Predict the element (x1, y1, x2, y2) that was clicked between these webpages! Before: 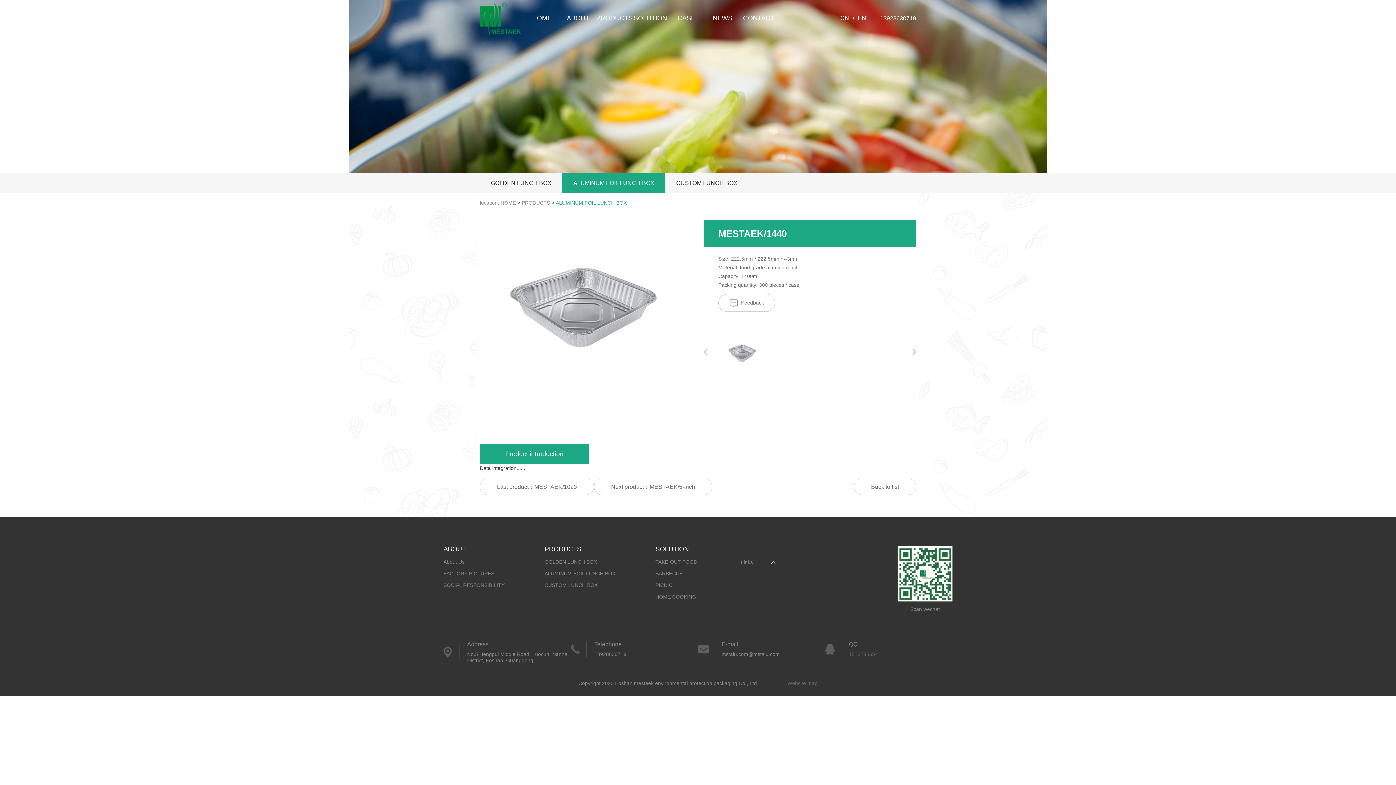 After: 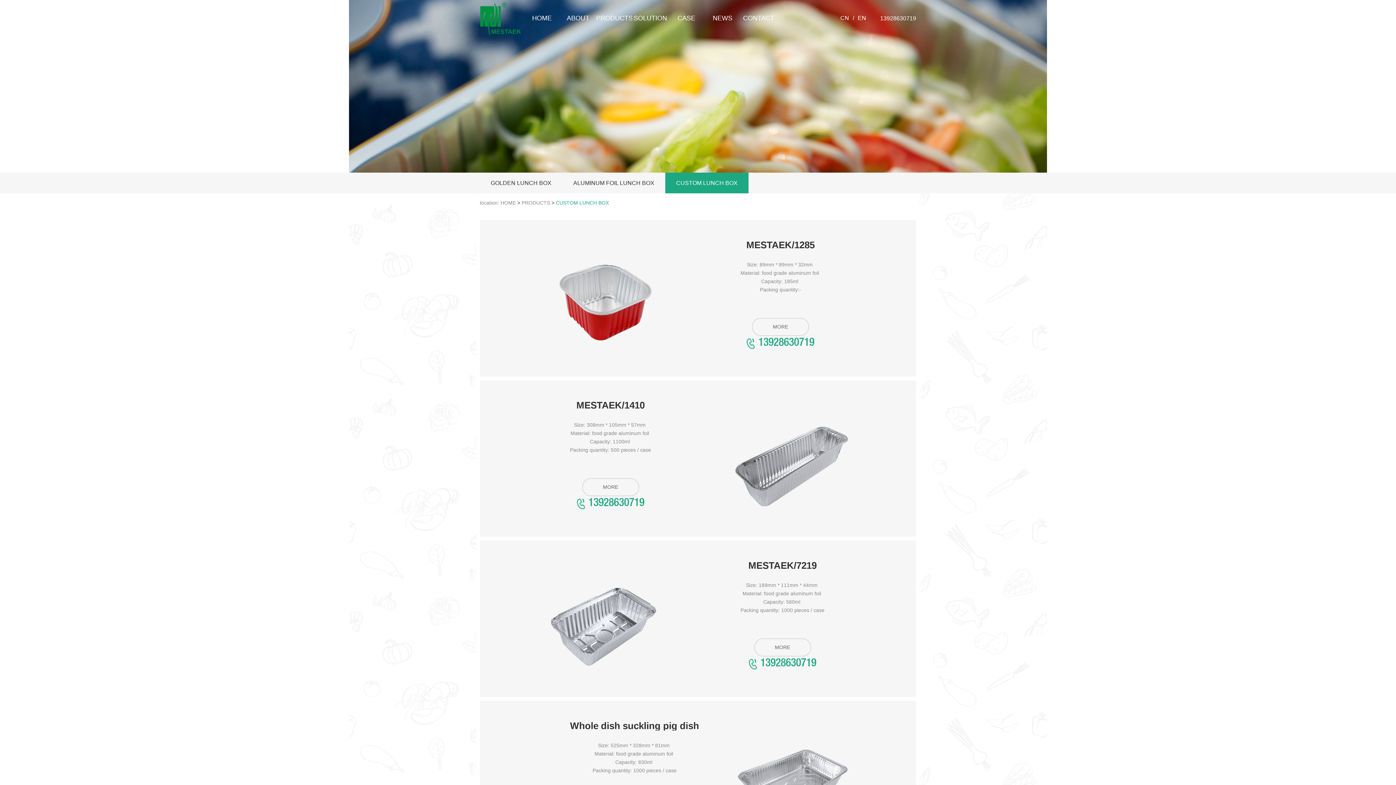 Action: label: CUSTOM LUNCH BOX bbox: (665, 172, 748, 193)